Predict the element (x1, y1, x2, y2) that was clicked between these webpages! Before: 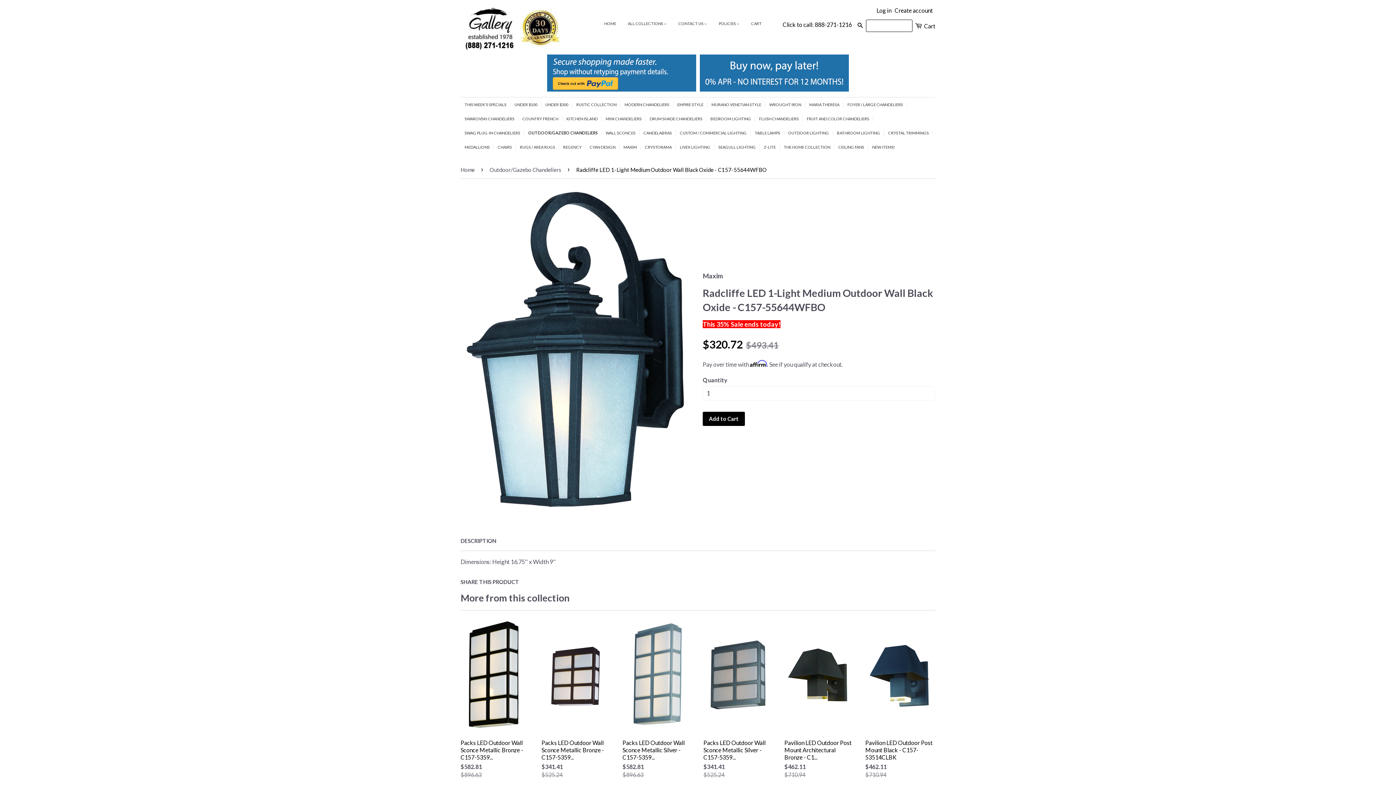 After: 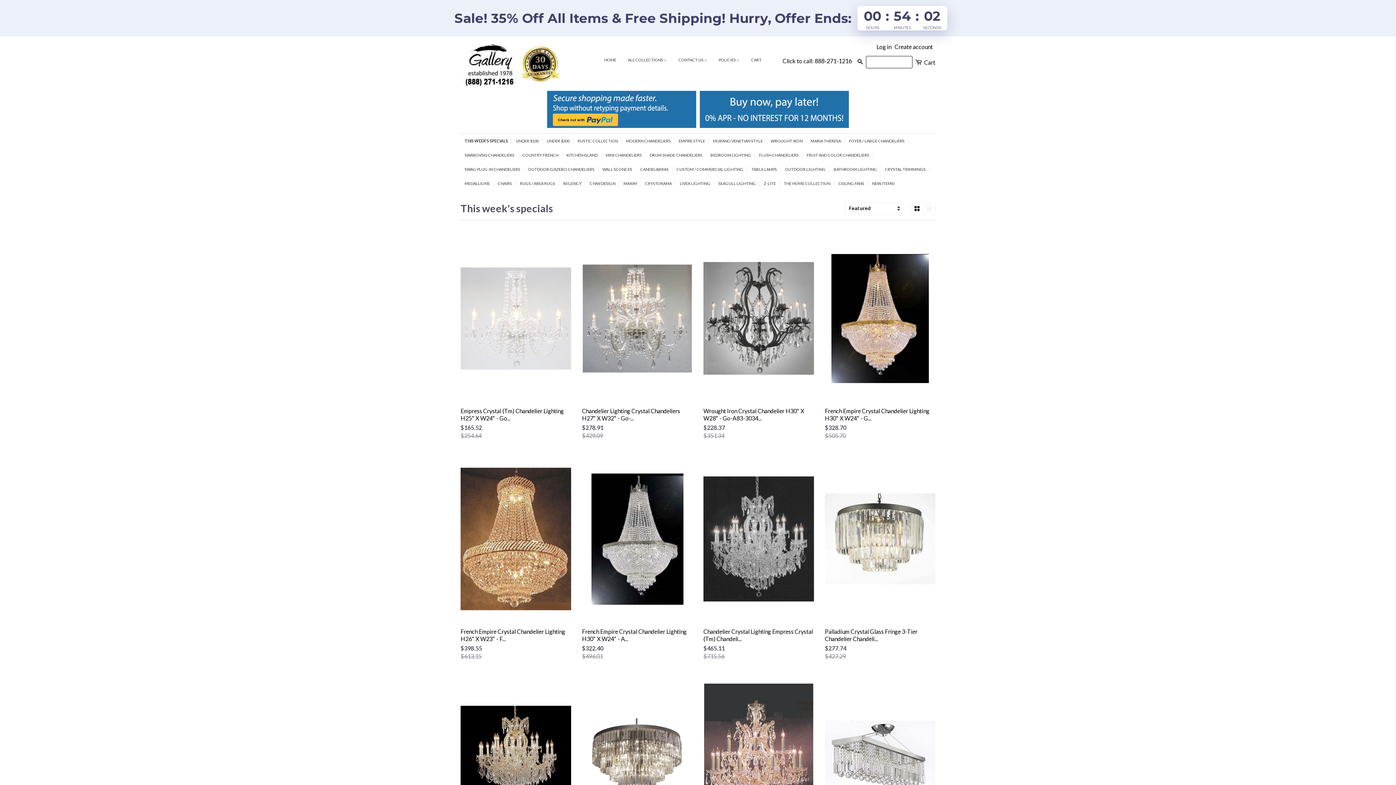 Action: bbox: (460, 101, 510, 108) label: THIS WEEK'S SPECIALS